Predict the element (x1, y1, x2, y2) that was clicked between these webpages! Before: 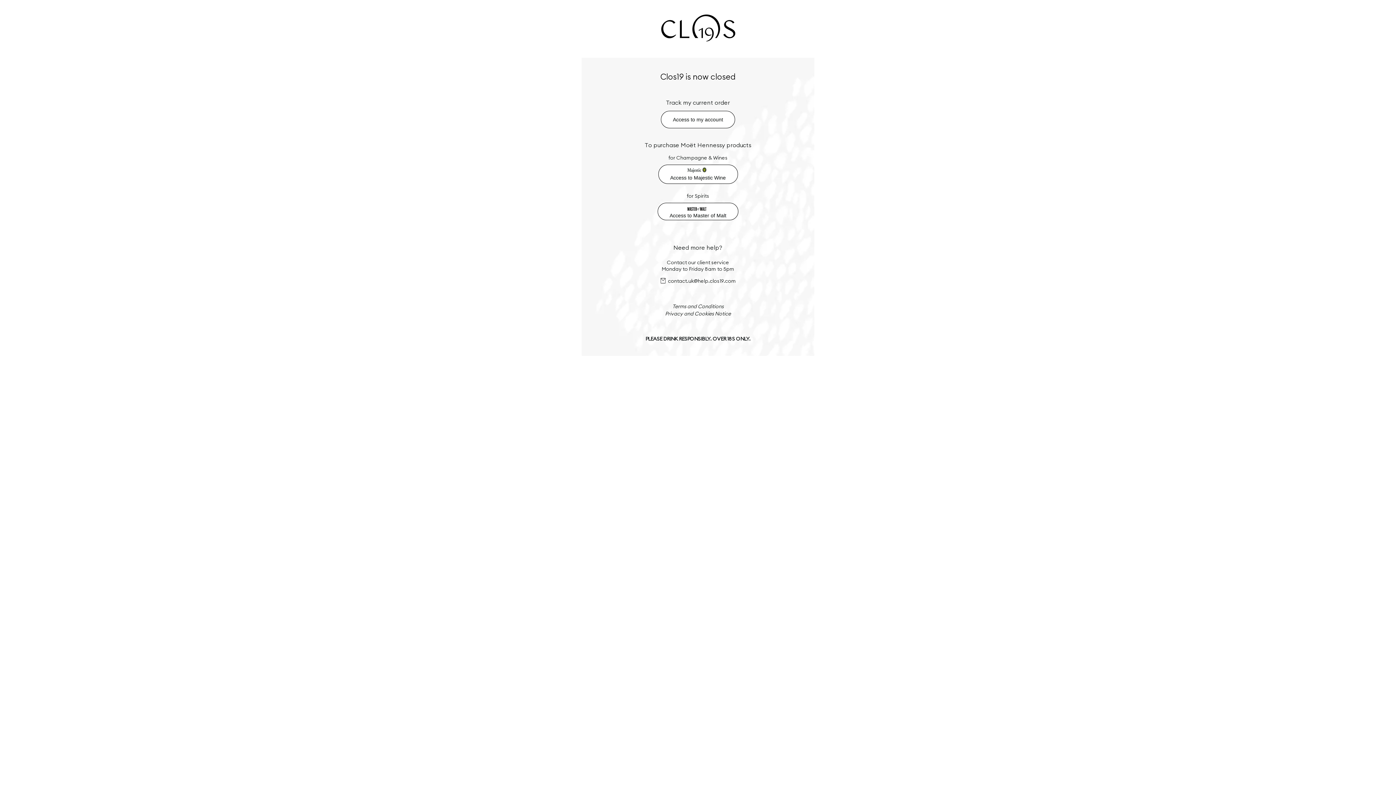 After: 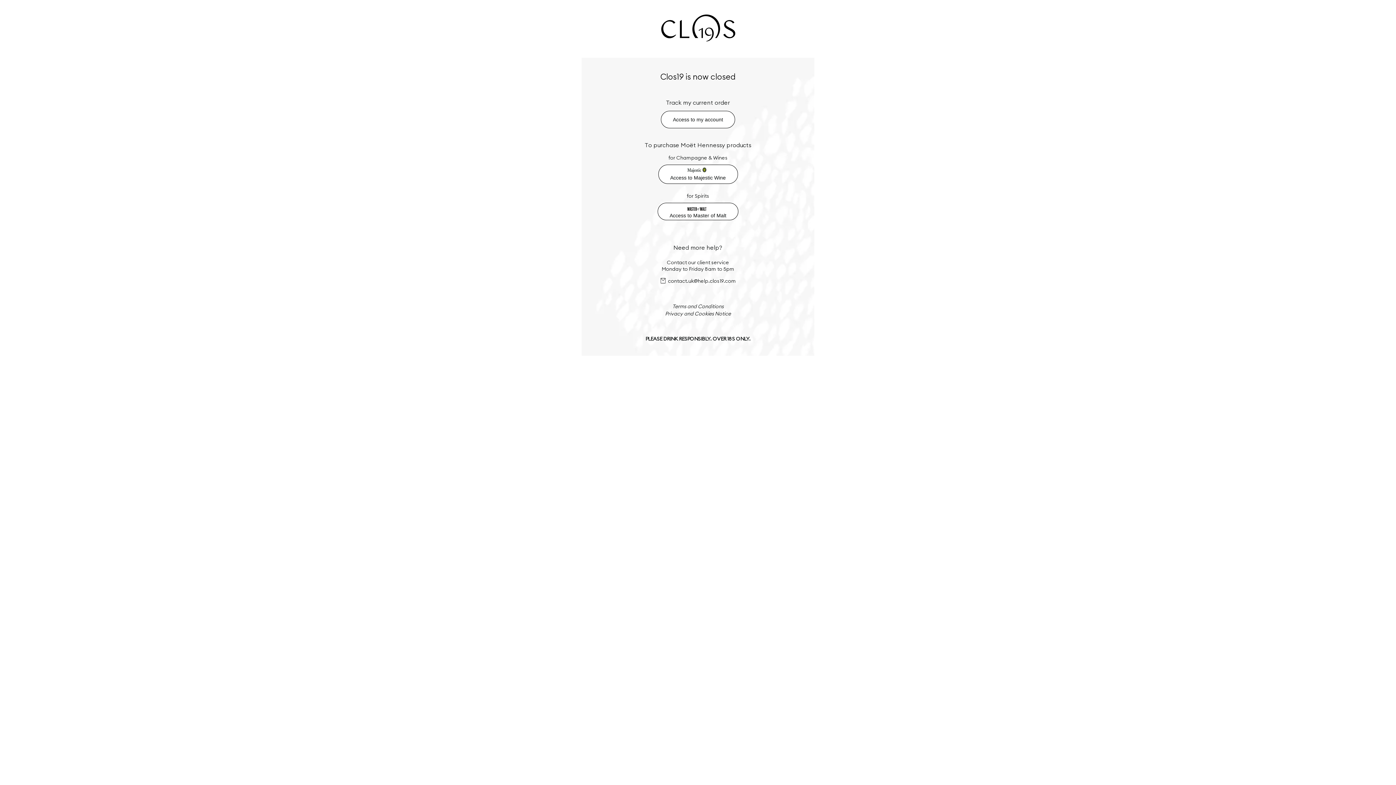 Action: label: contact.uk@help.clos19.com bbox: (660, 277, 736, 284)